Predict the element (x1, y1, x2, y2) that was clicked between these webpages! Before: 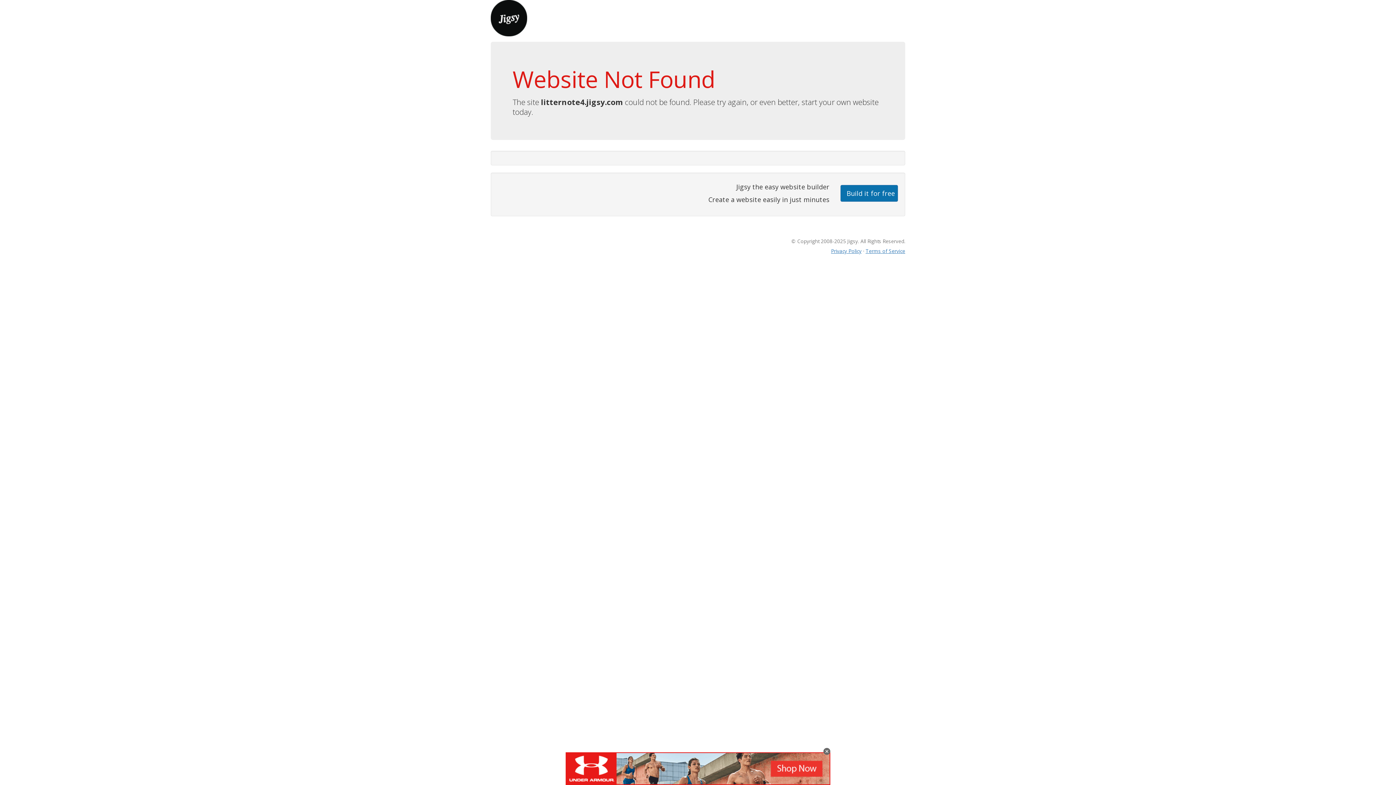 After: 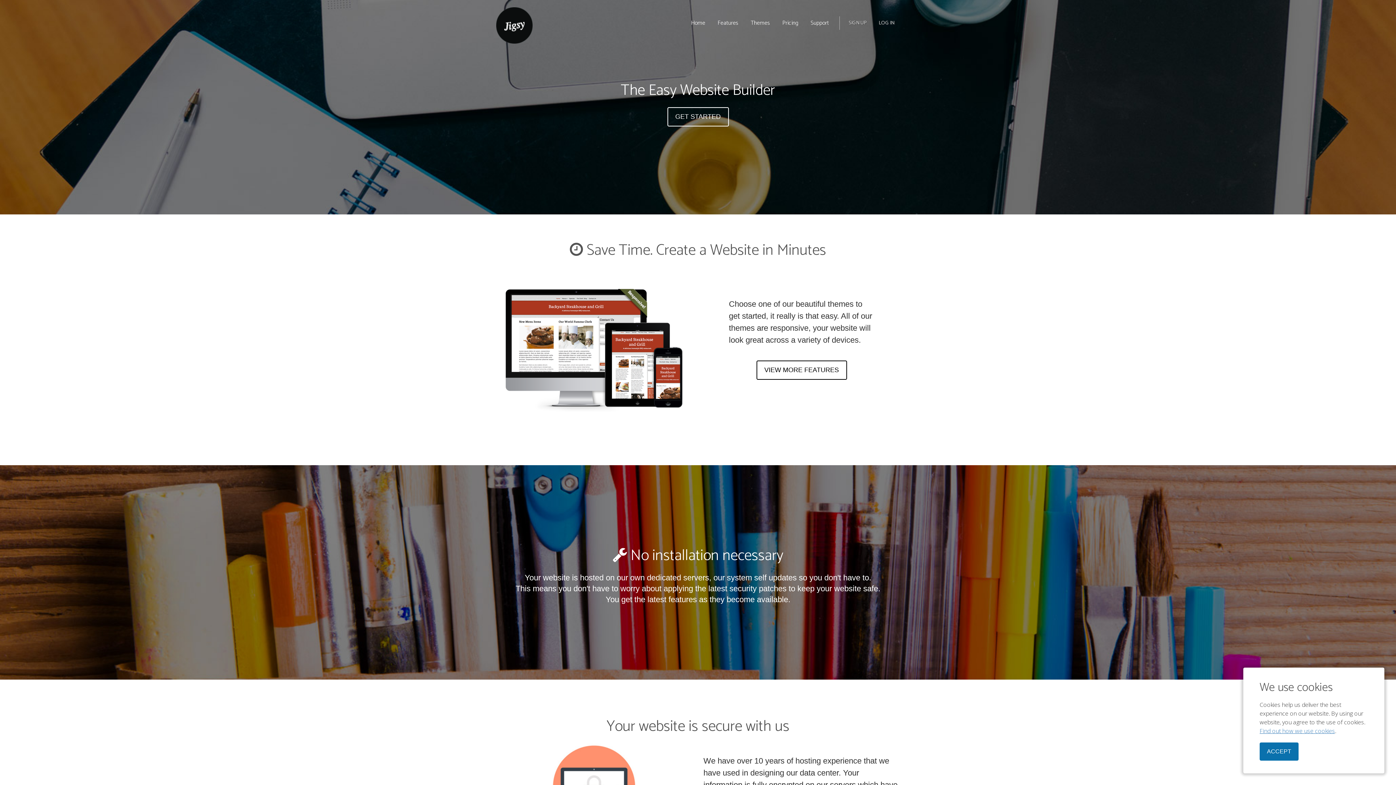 Action: bbox: (490, 13, 527, 21)